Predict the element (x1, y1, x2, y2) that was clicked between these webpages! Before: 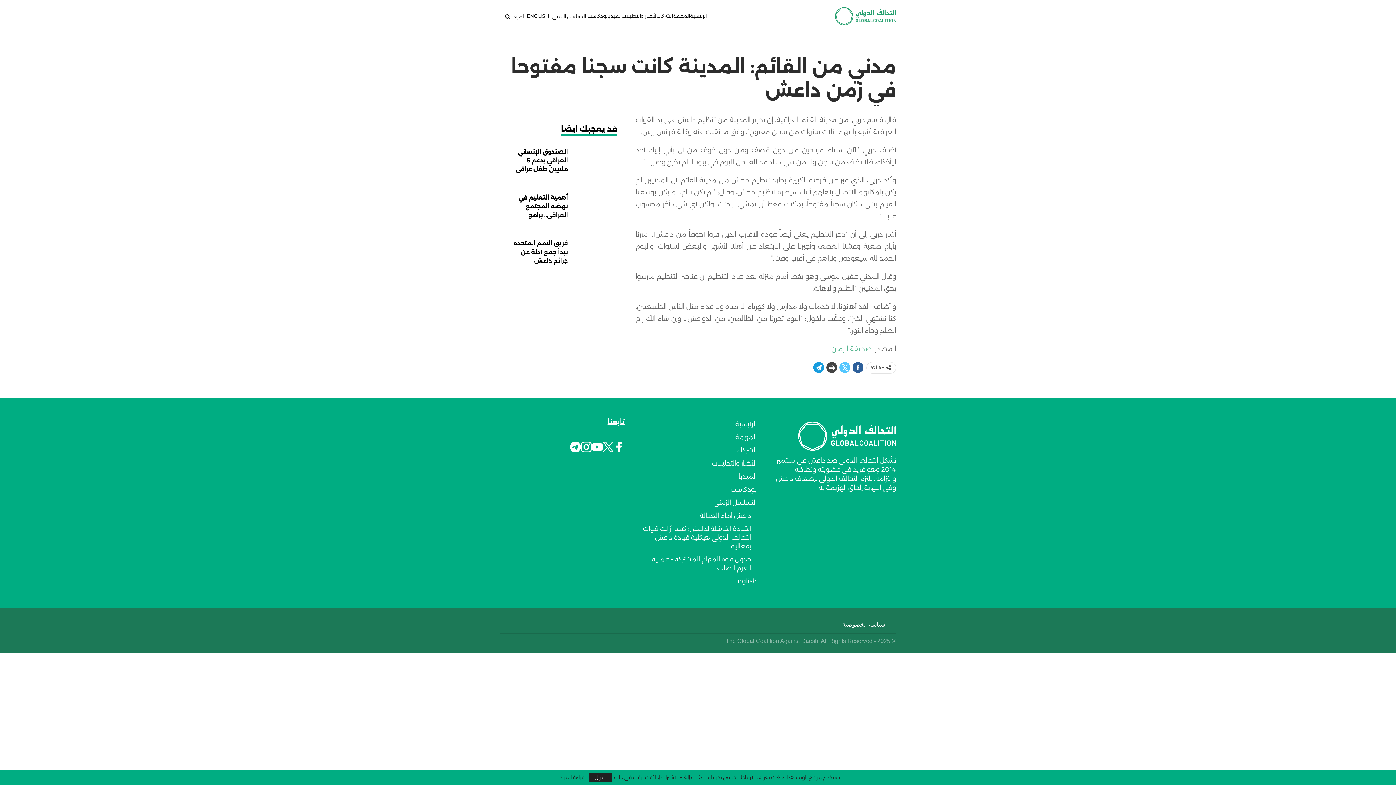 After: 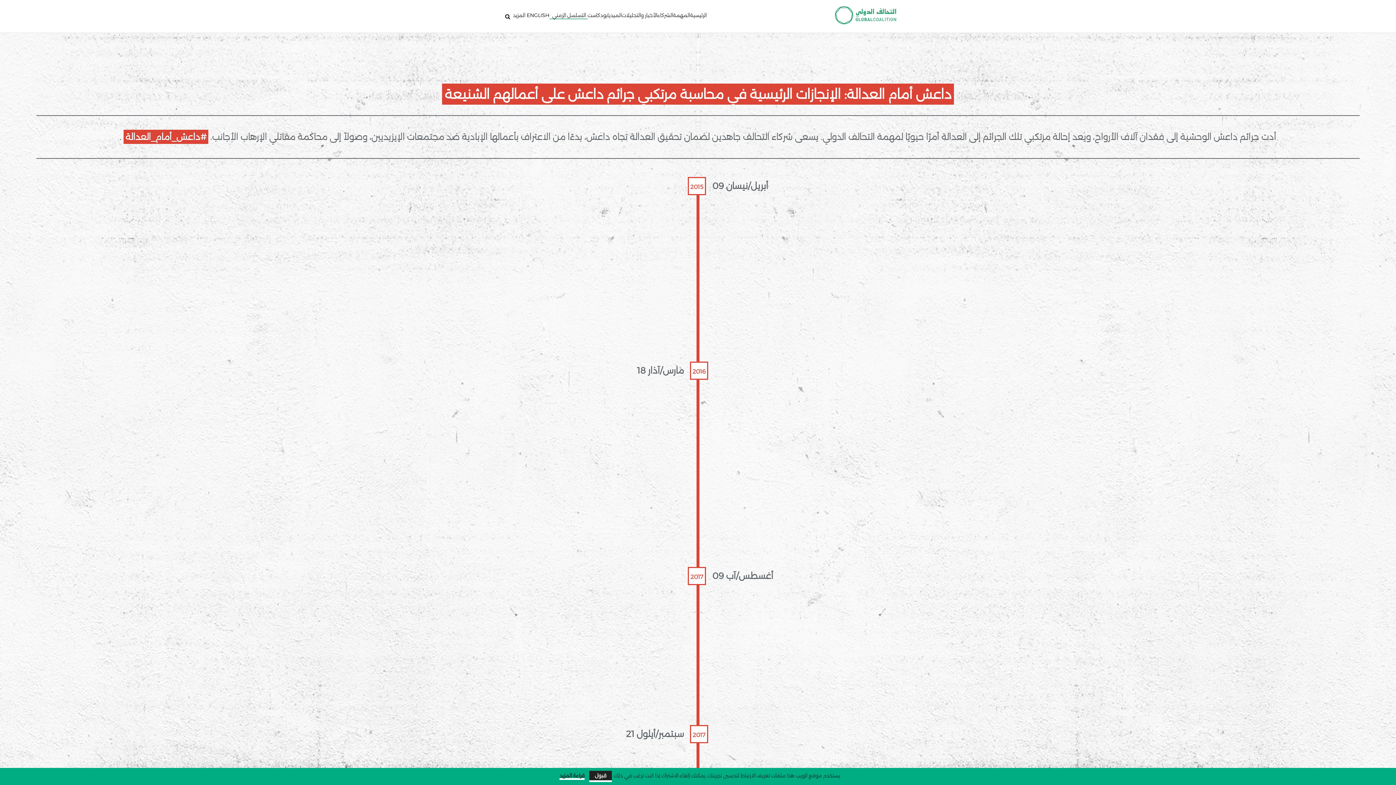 Action: bbox: (635, 509, 755, 522) label: داعش أمام العدالة